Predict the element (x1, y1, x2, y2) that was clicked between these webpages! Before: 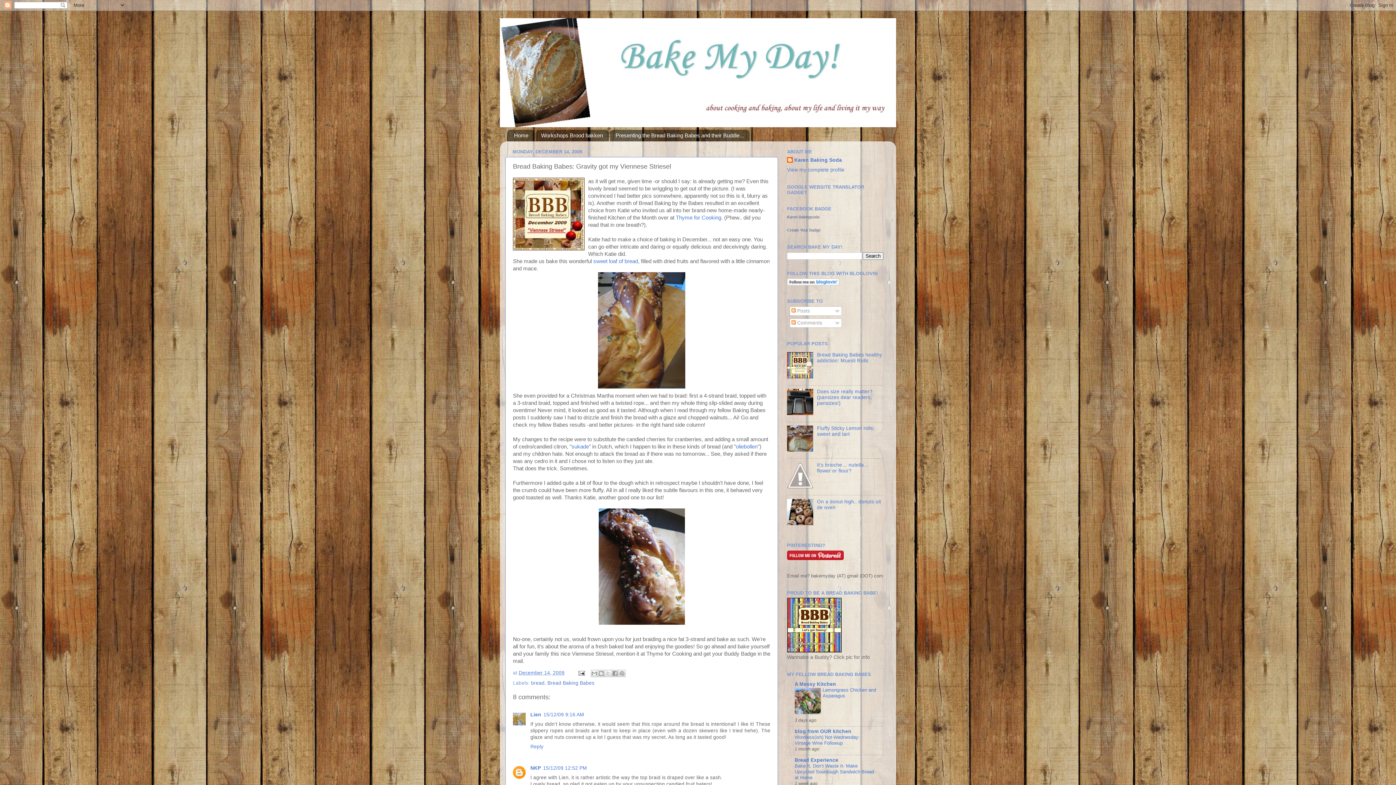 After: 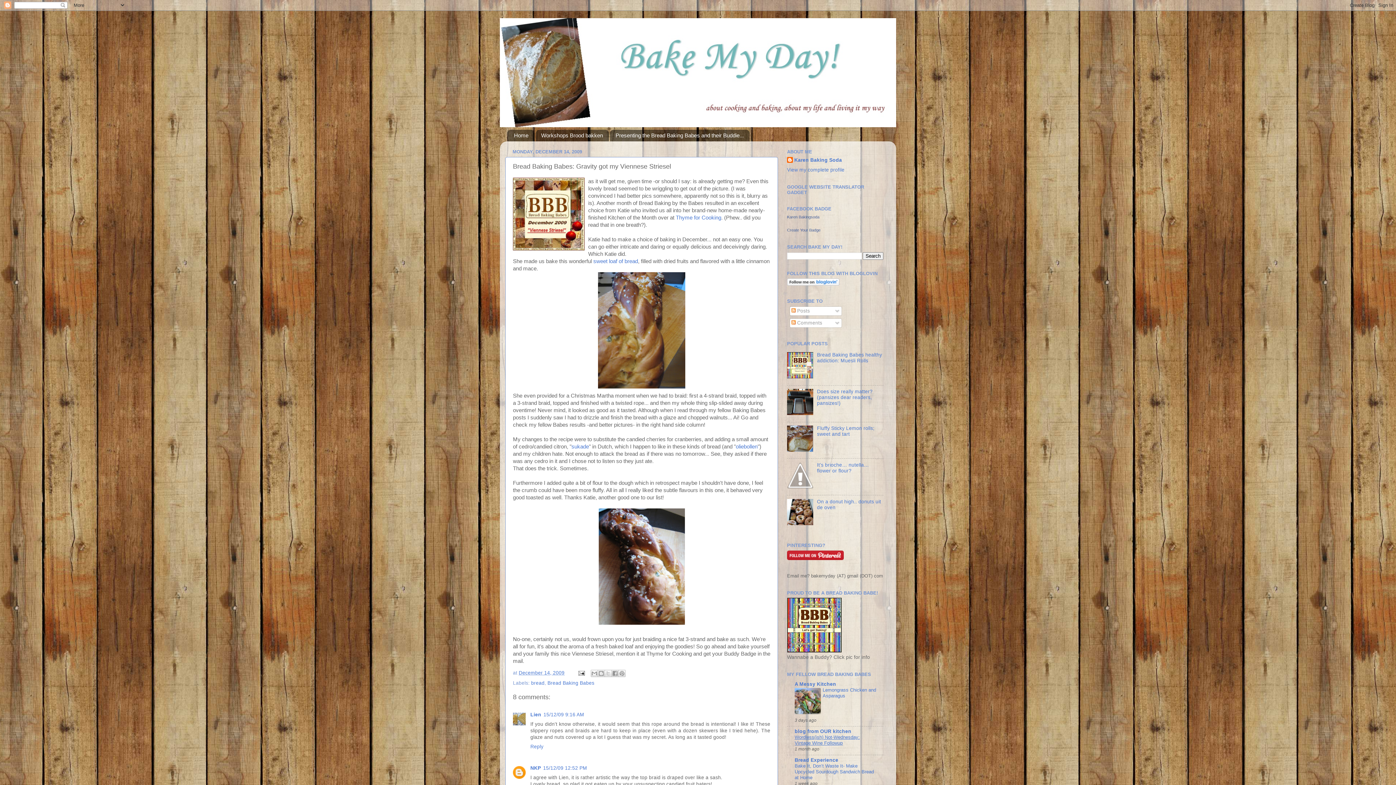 Action: bbox: (794, 734, 860, 746) label: Wordless(ish) Not-Wednesday: Vintage Wine Followup